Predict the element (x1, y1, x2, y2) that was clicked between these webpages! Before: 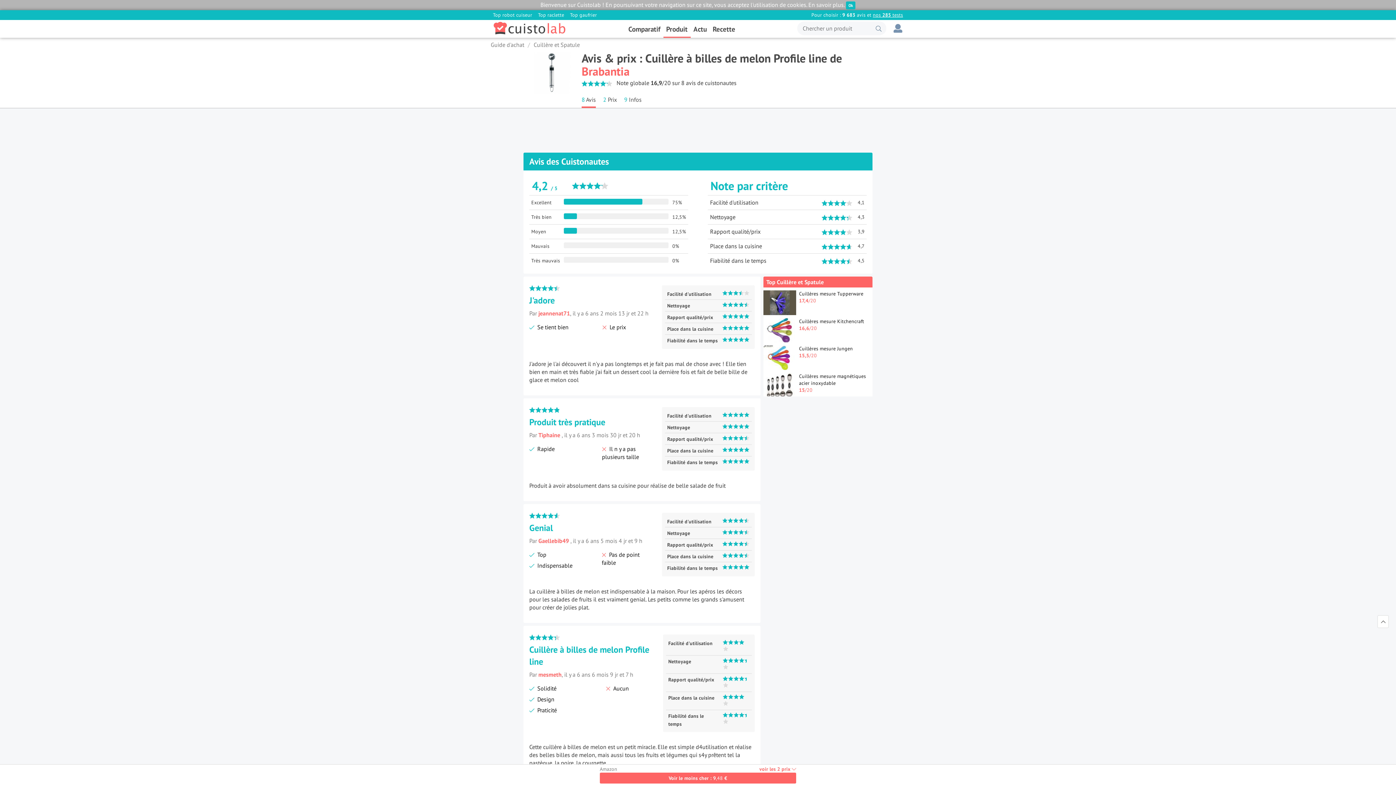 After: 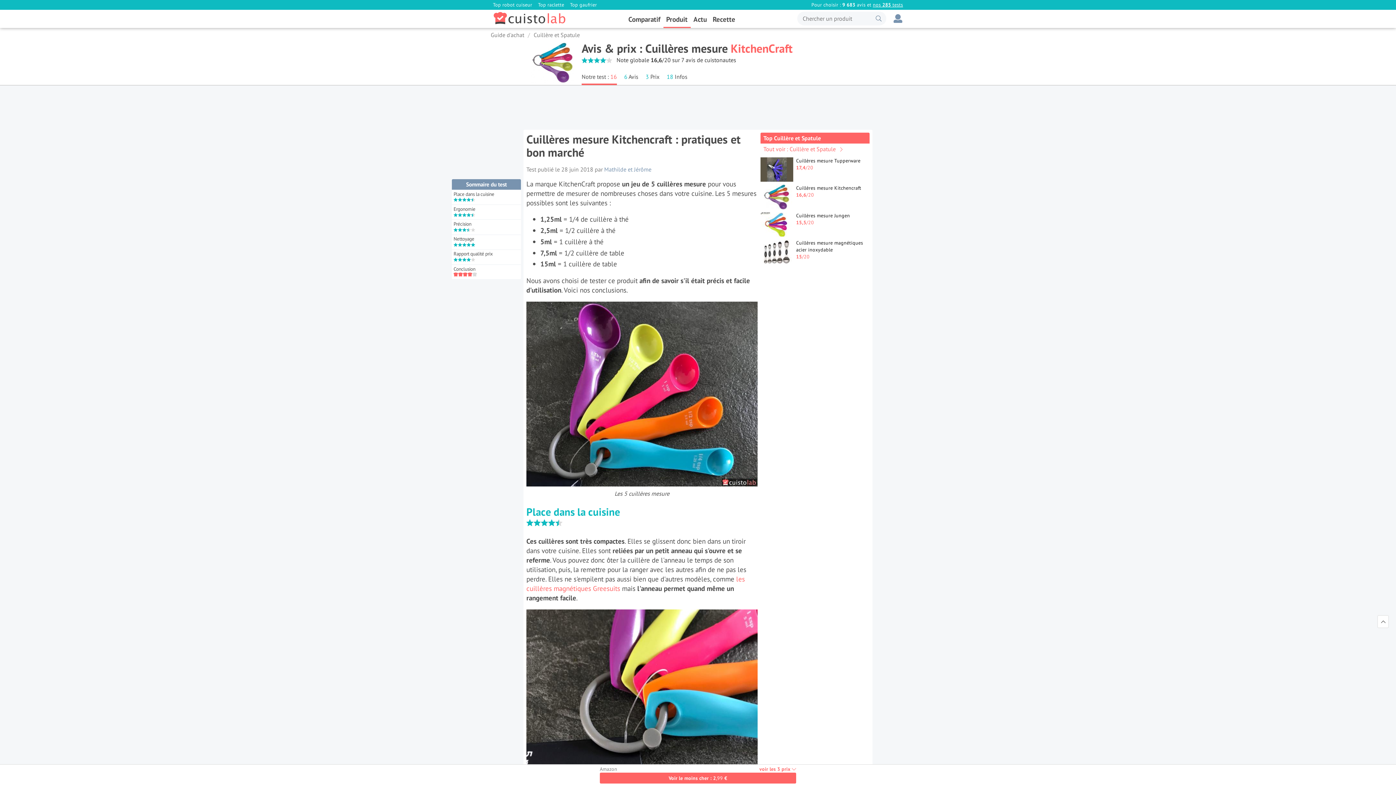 Action: label: Cuillères mesure Kitchencraft
16,6/20 bbox: (763, 318, 872, 342)